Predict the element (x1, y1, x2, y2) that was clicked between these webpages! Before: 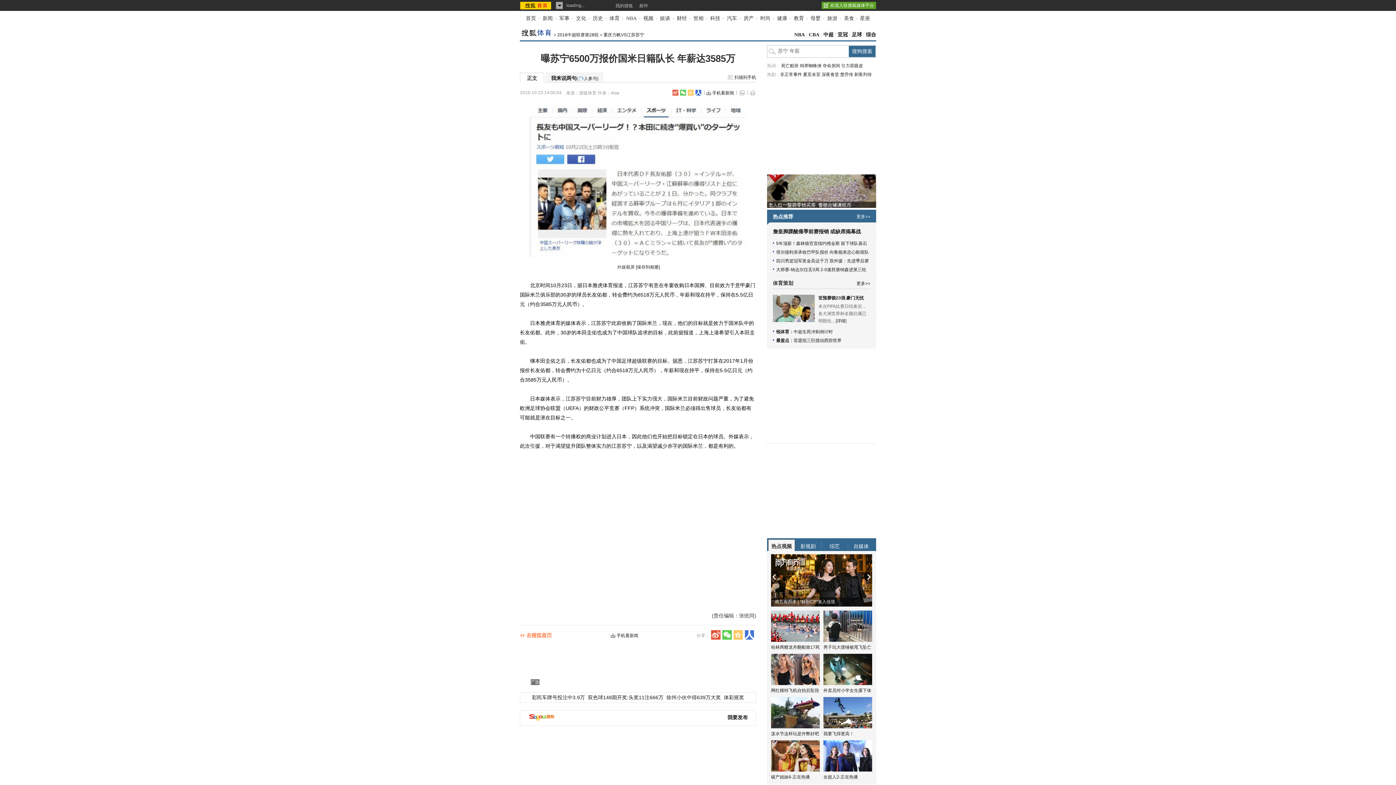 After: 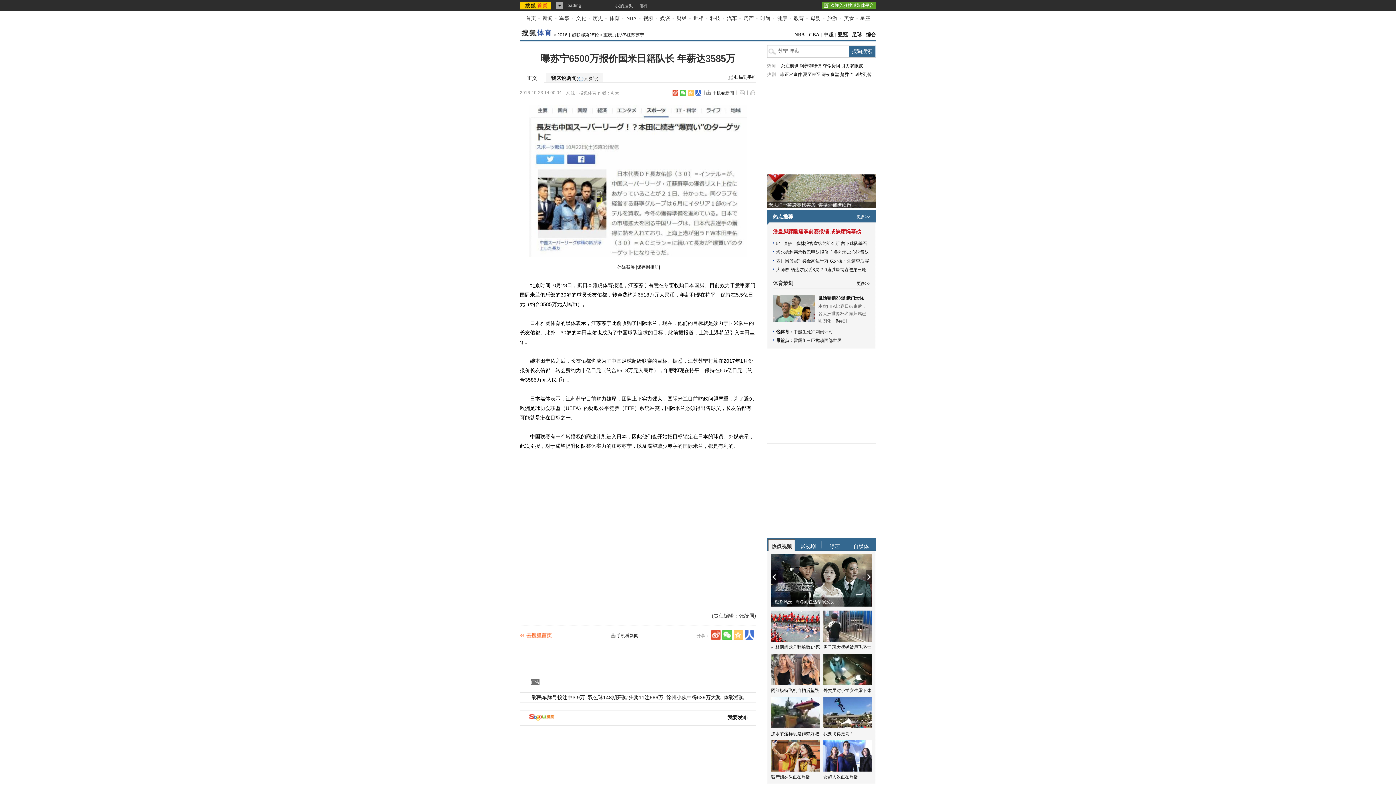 Action: bbox: (773, 229, 861, 234) label: 詹皇脚踝酸痛季前赛报销 或缺席揭幕战